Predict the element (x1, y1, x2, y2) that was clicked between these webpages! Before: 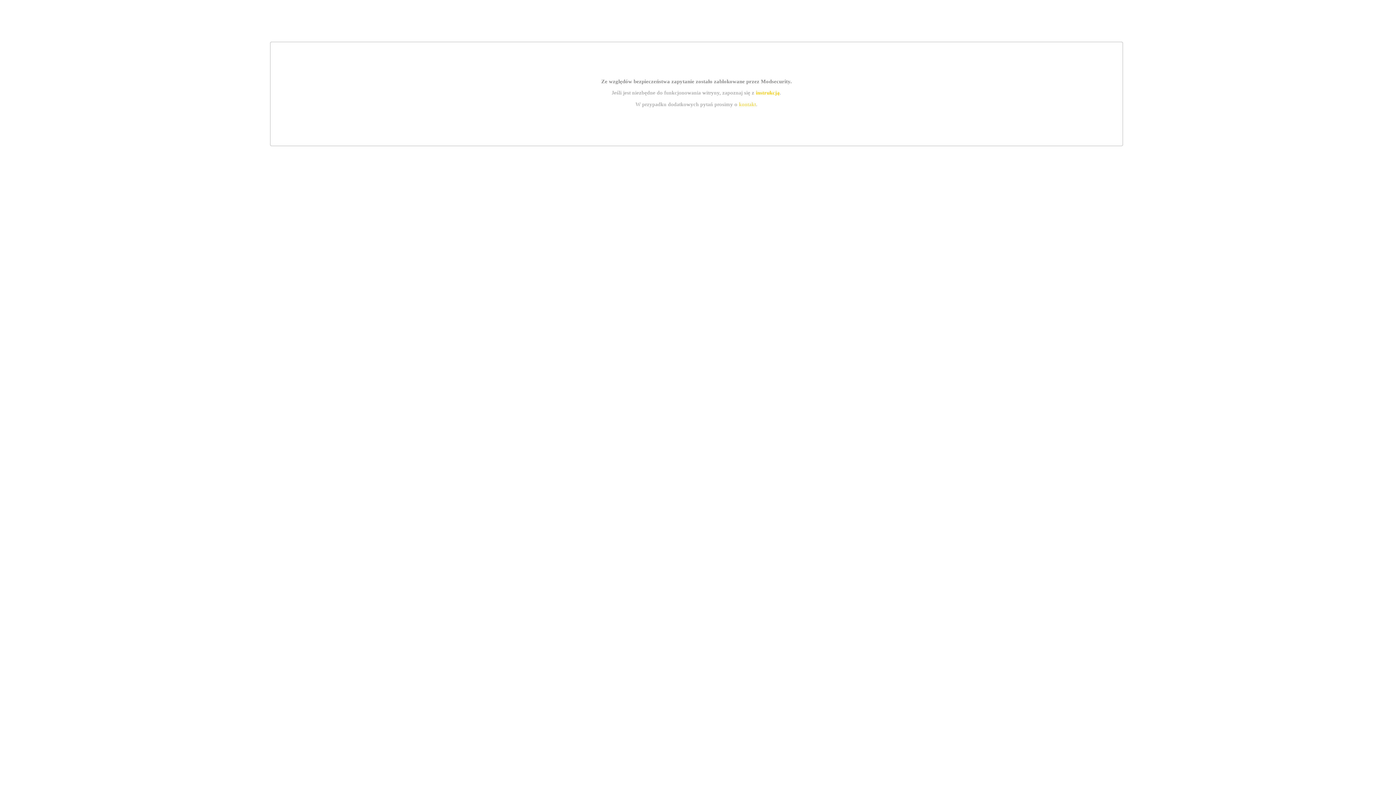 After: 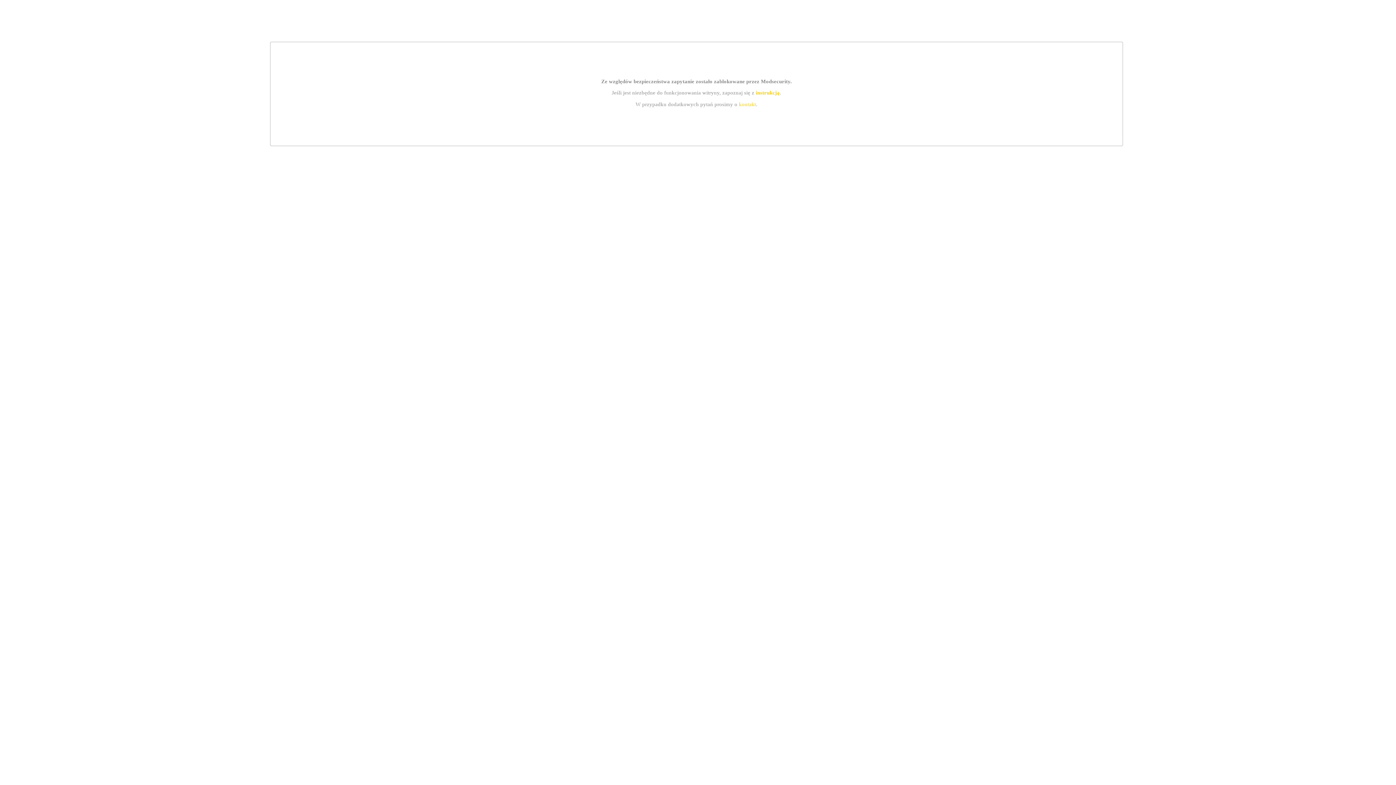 Action: label: instrukcją bbox: (755, 89, 779, 95)